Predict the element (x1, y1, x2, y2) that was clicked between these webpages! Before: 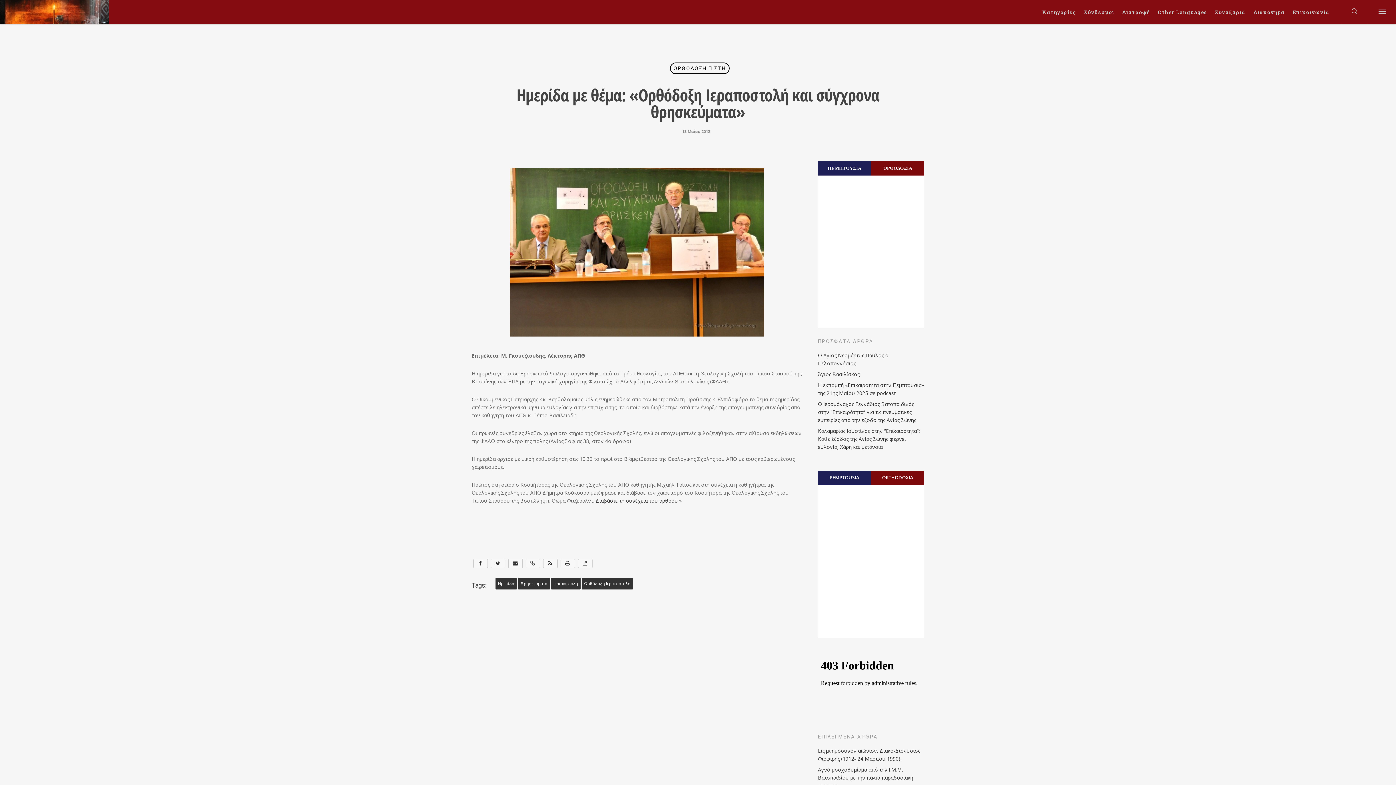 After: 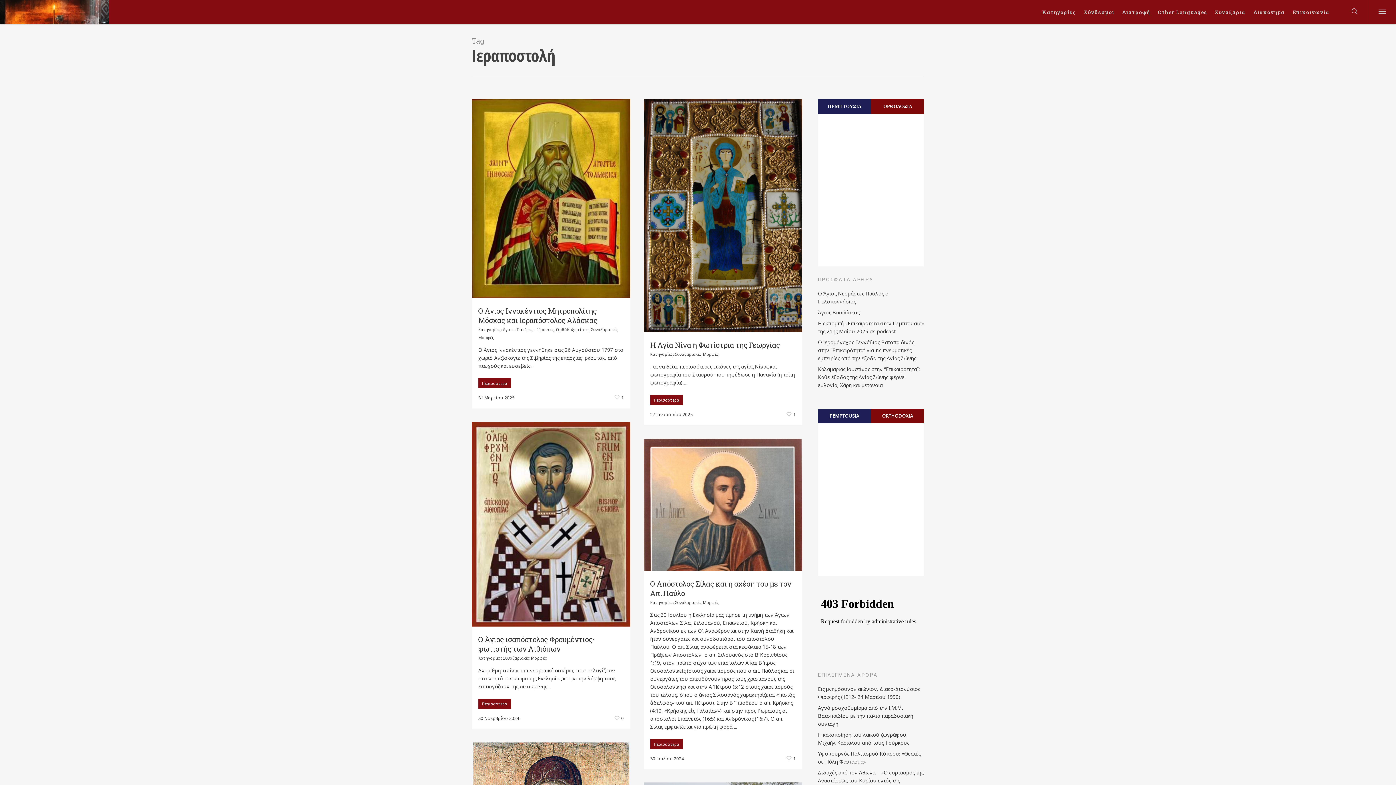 Action: label: Ιεραποστολή bbox: (551, 578, 580, 589)